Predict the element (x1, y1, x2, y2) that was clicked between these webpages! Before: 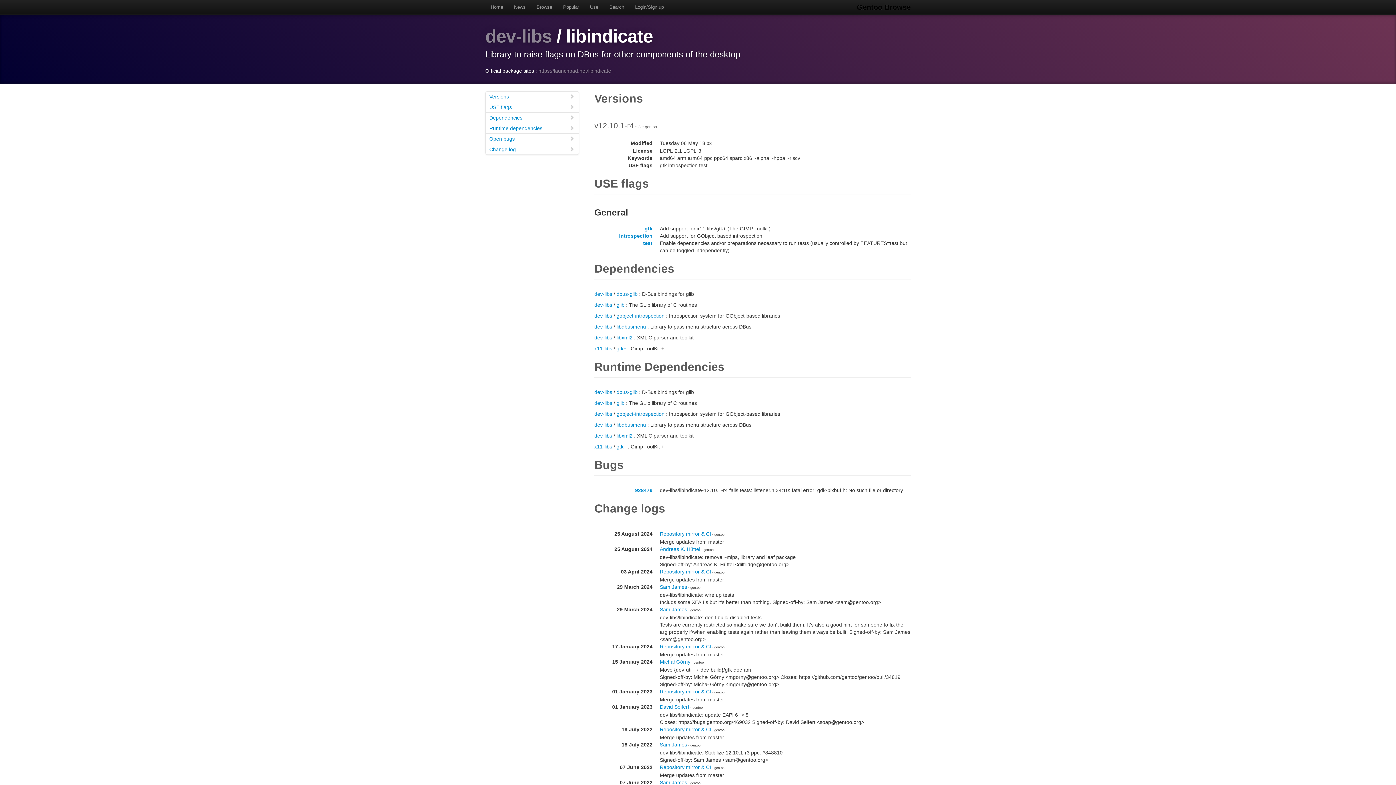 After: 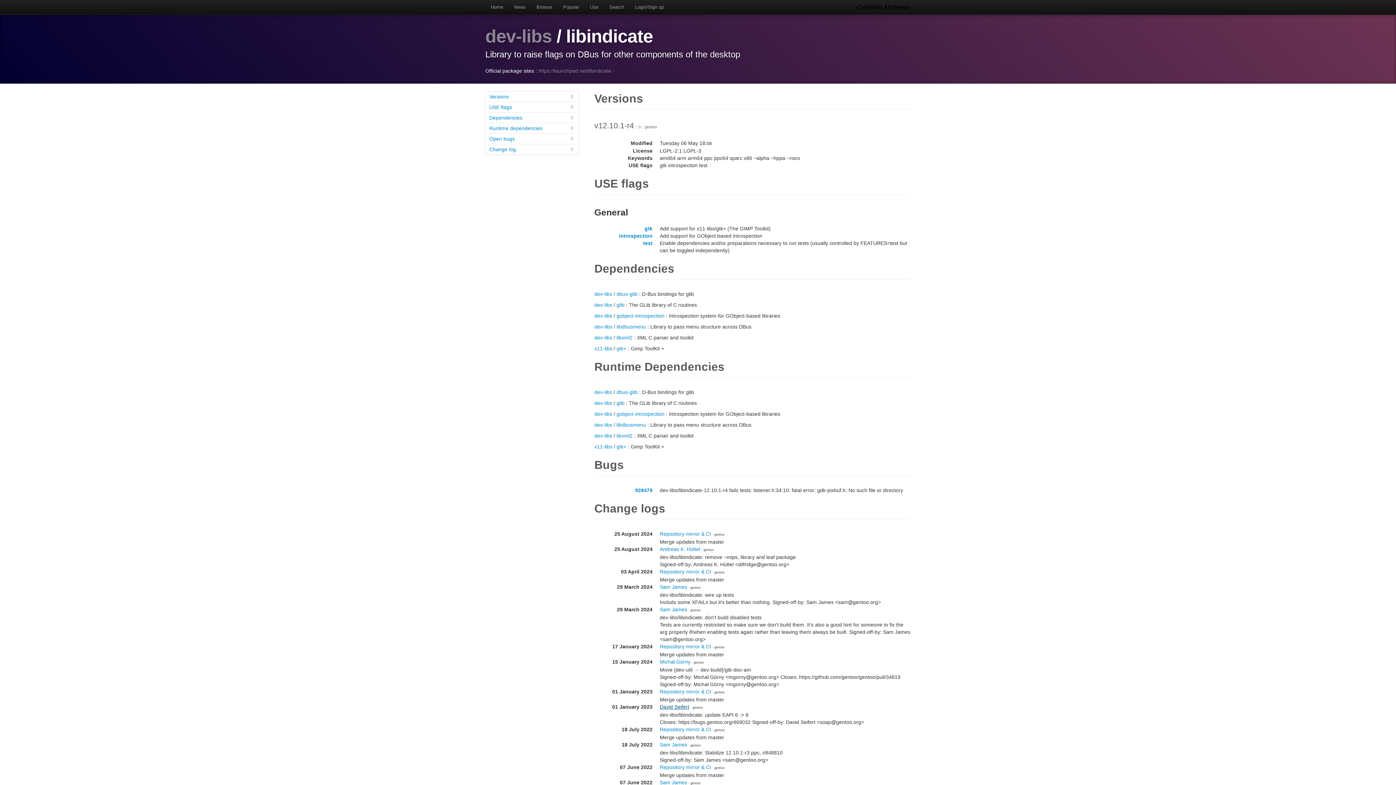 Action: bbox: (660, 704, 689, 710) label: David Seifert